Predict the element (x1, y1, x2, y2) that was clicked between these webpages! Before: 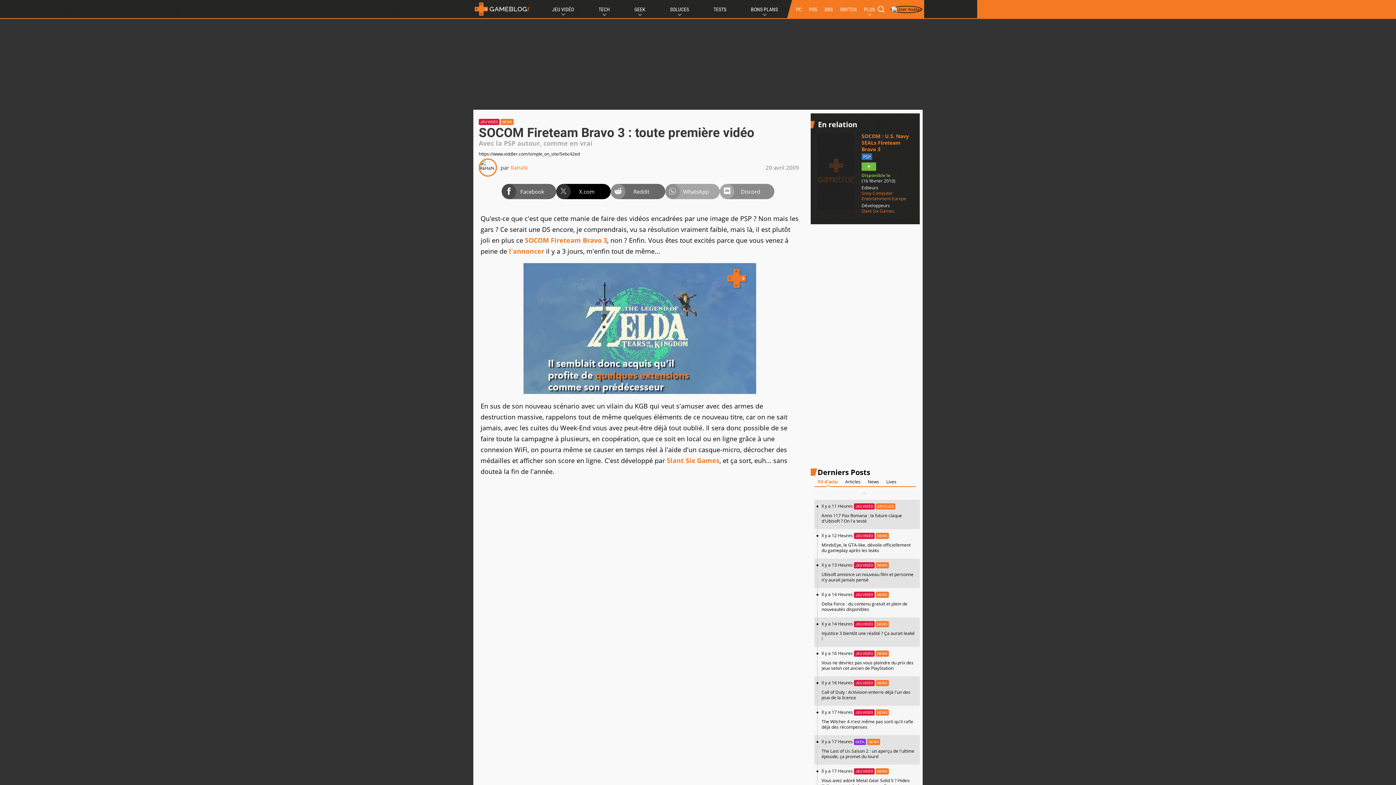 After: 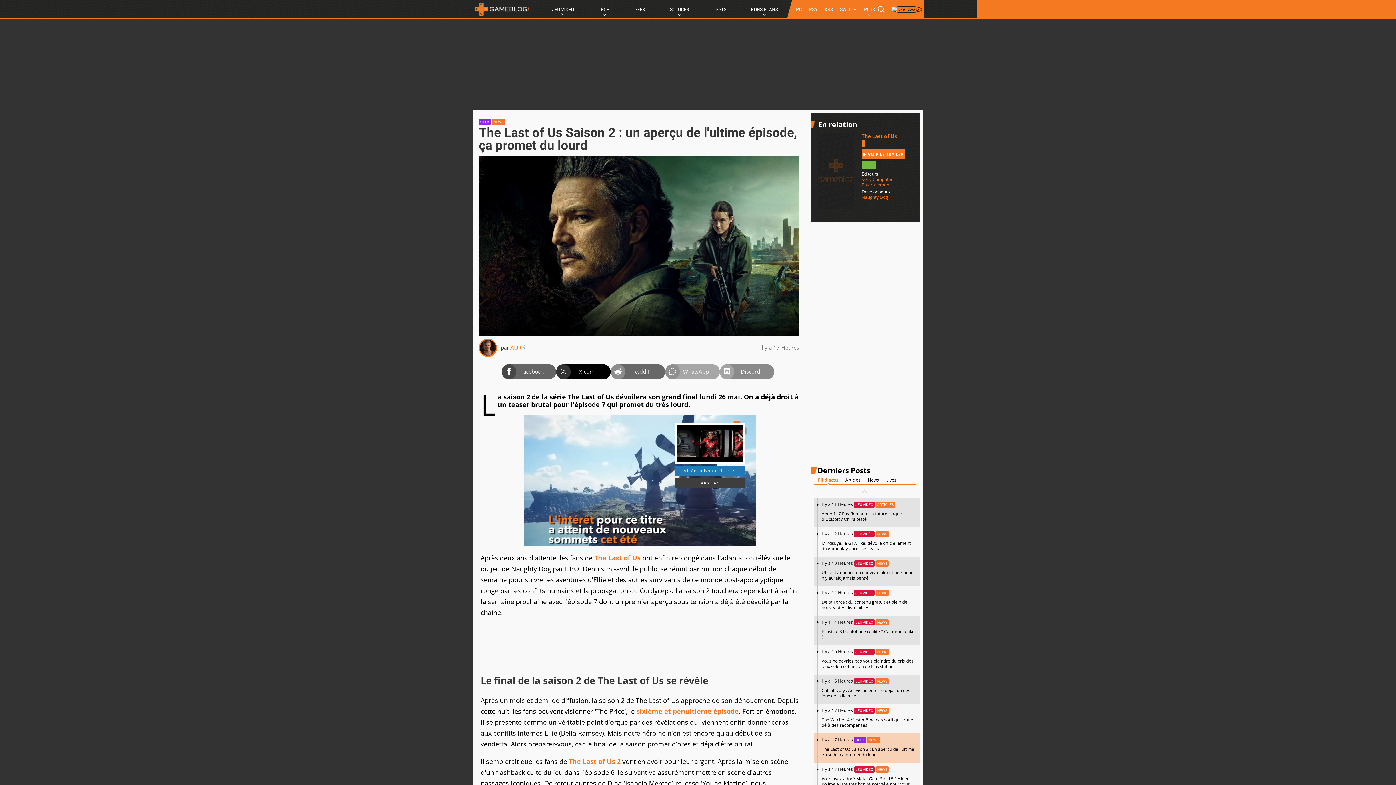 Action: label: Il y a 17 Heures GEEK NEWS

The Last of Us Saison 2 : un aperçu de l'ultime épisode, ça promet du lourd bbox: (814, 735, 920, 765)